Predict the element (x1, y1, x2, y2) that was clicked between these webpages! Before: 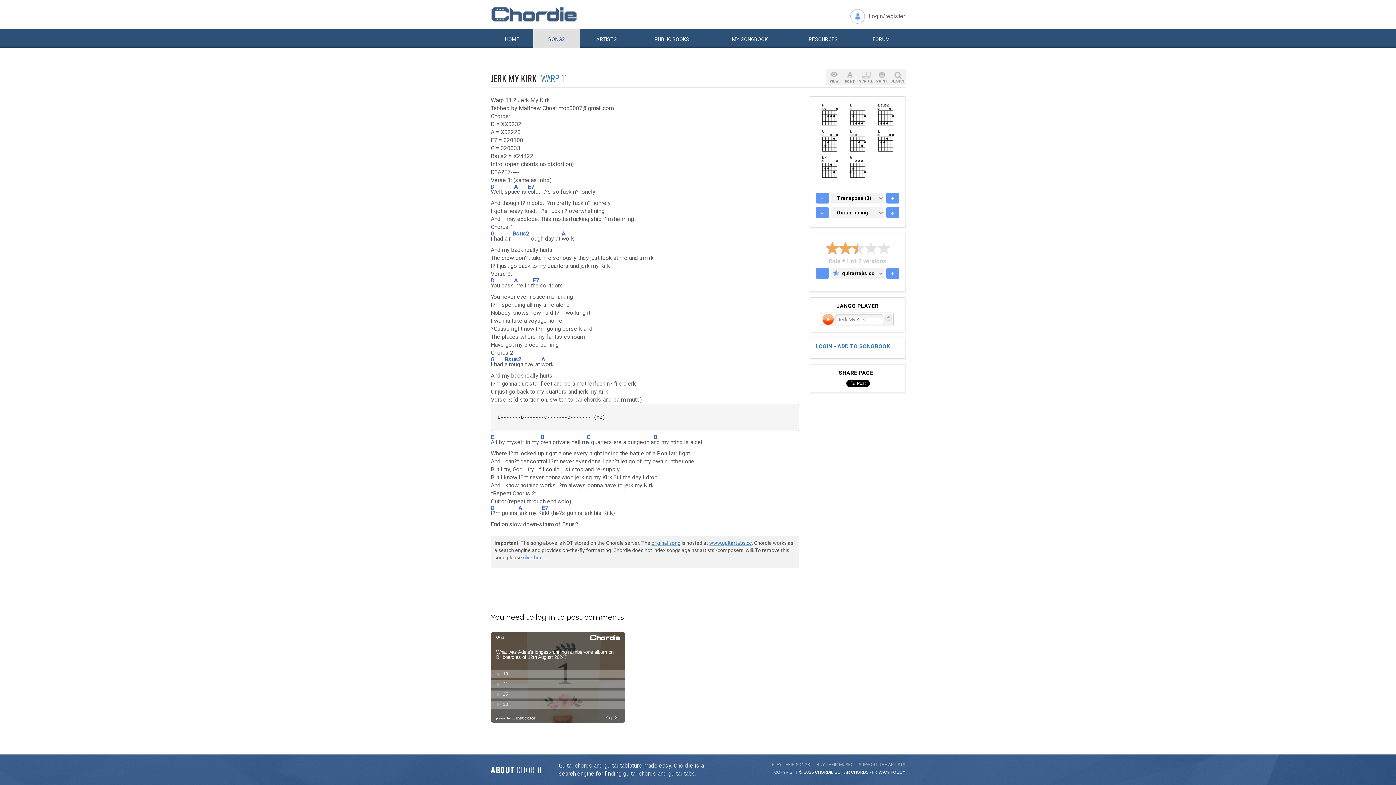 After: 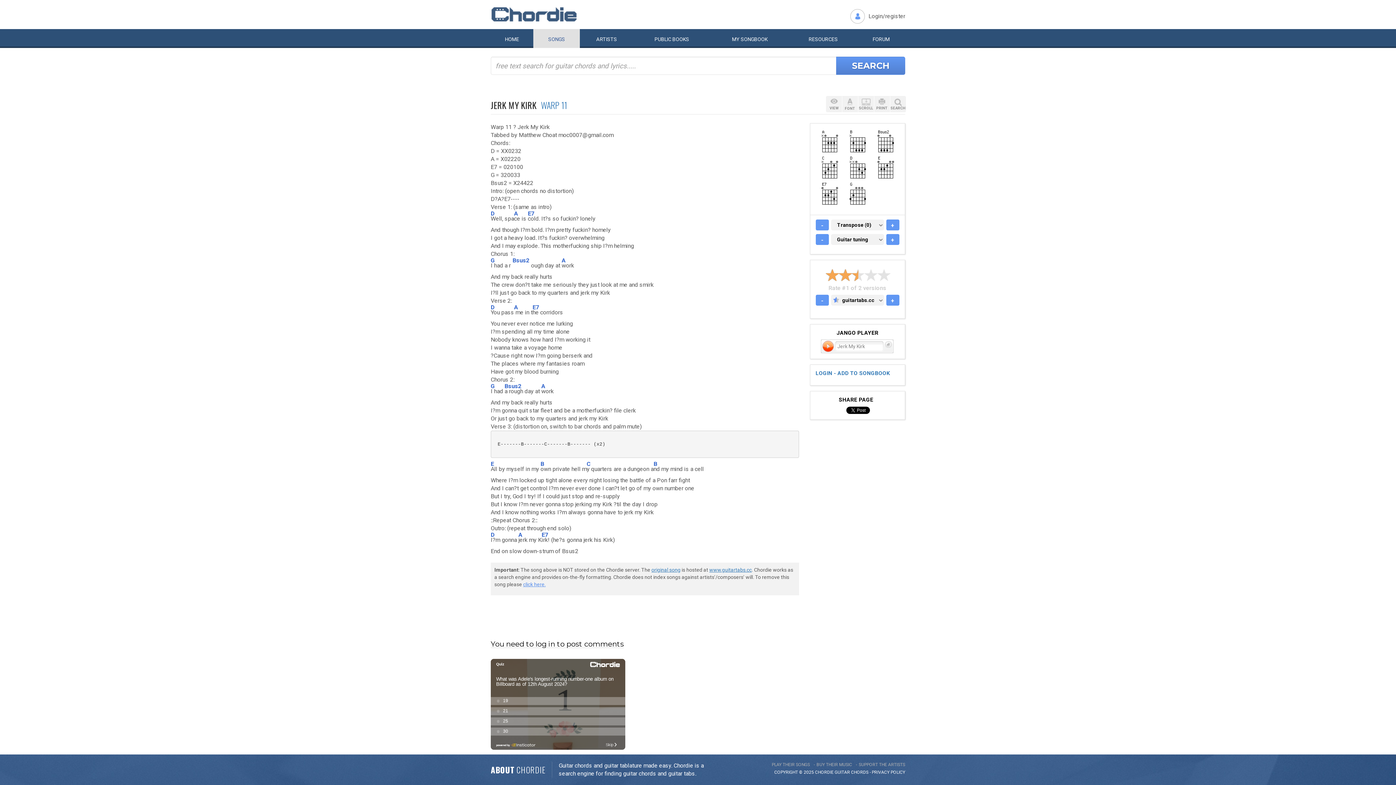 Action: bbox: (890, 69, 906, 85) label: SEARCH